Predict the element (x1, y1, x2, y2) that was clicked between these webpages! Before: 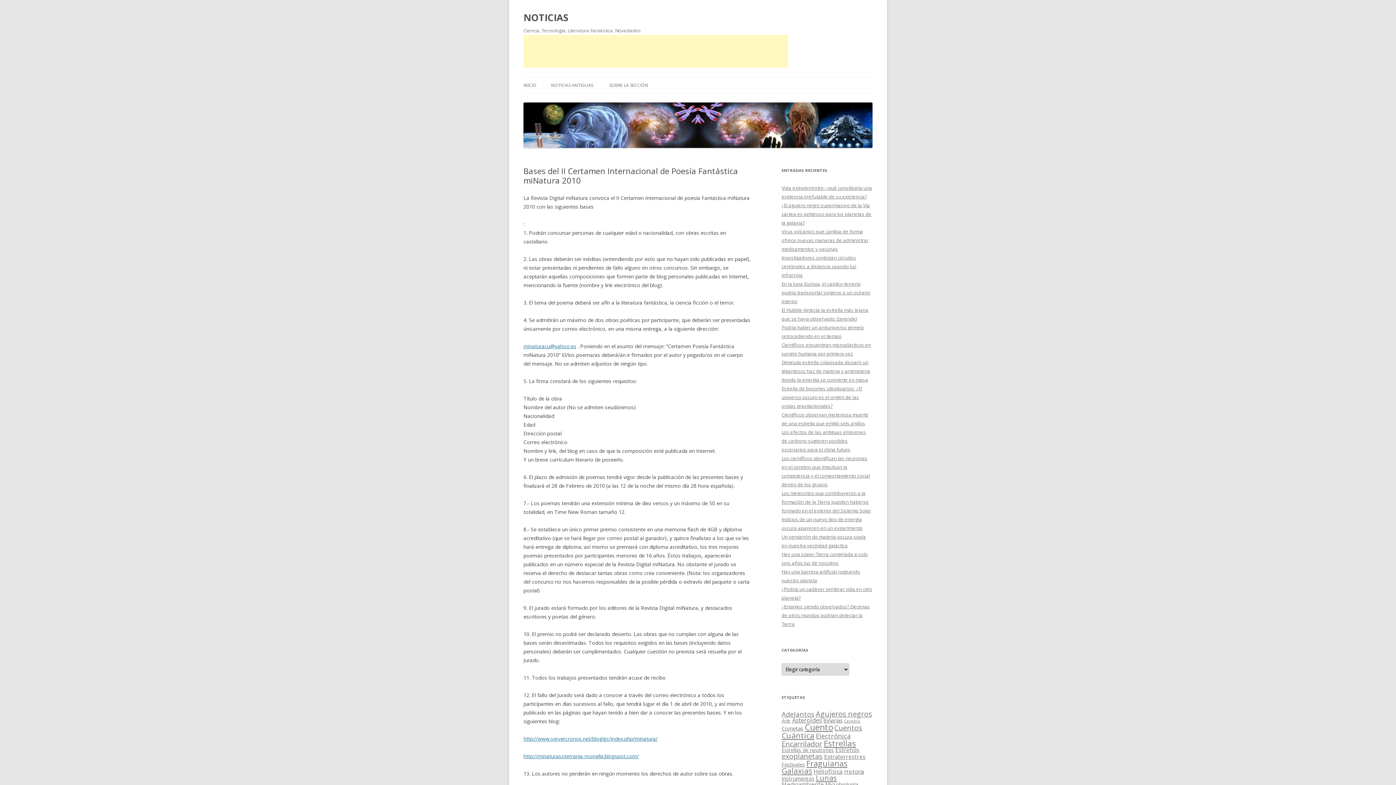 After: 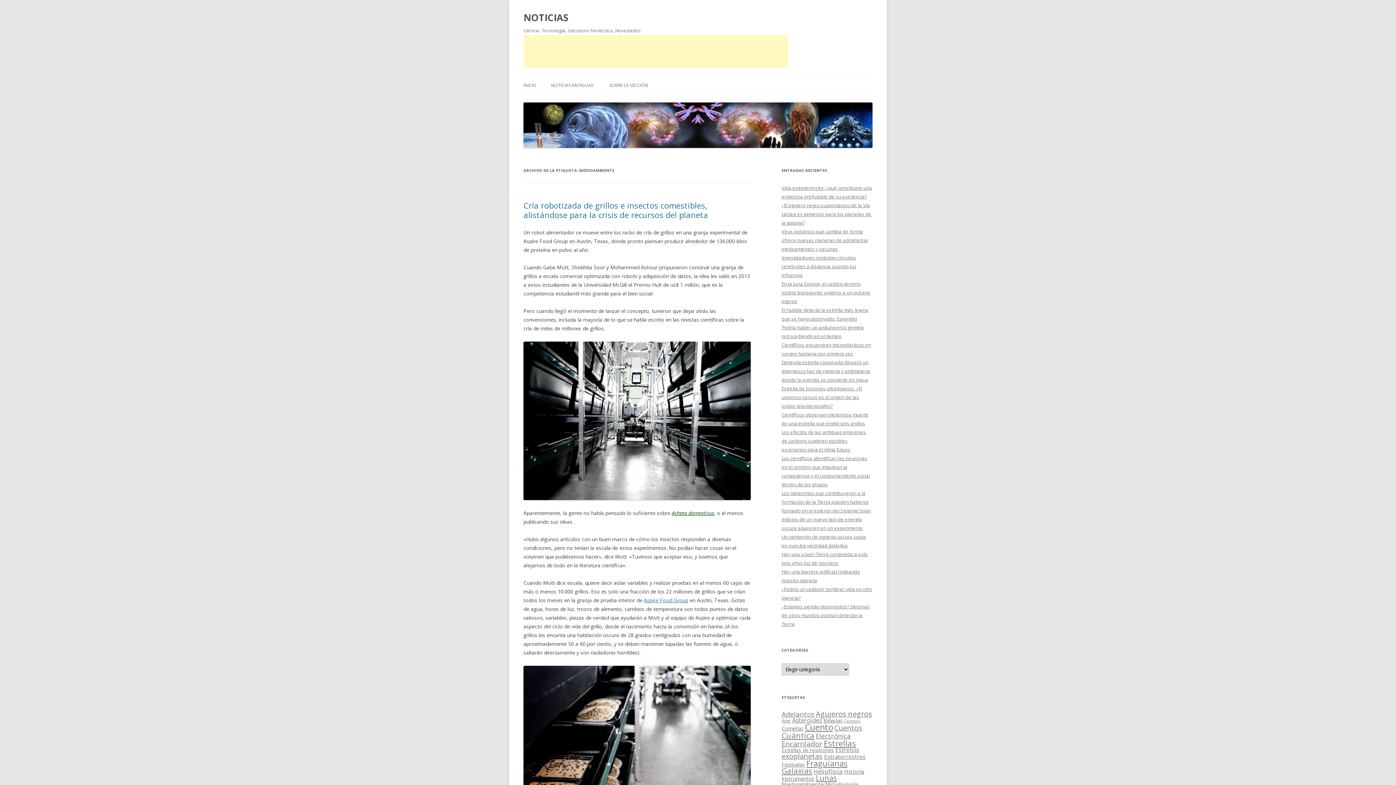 Action: label: Medioambiente (31 elementos) bbox: (781, 781, 824, 788)